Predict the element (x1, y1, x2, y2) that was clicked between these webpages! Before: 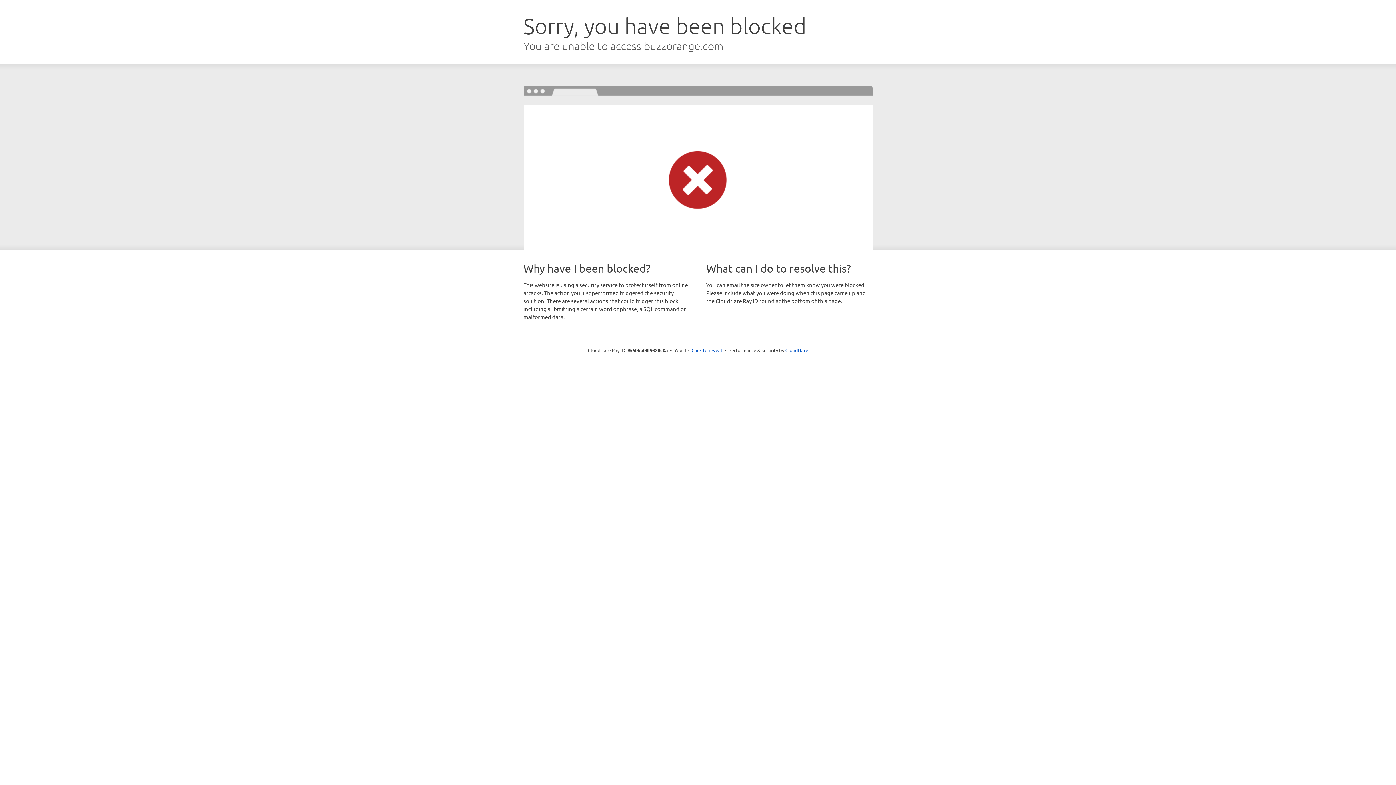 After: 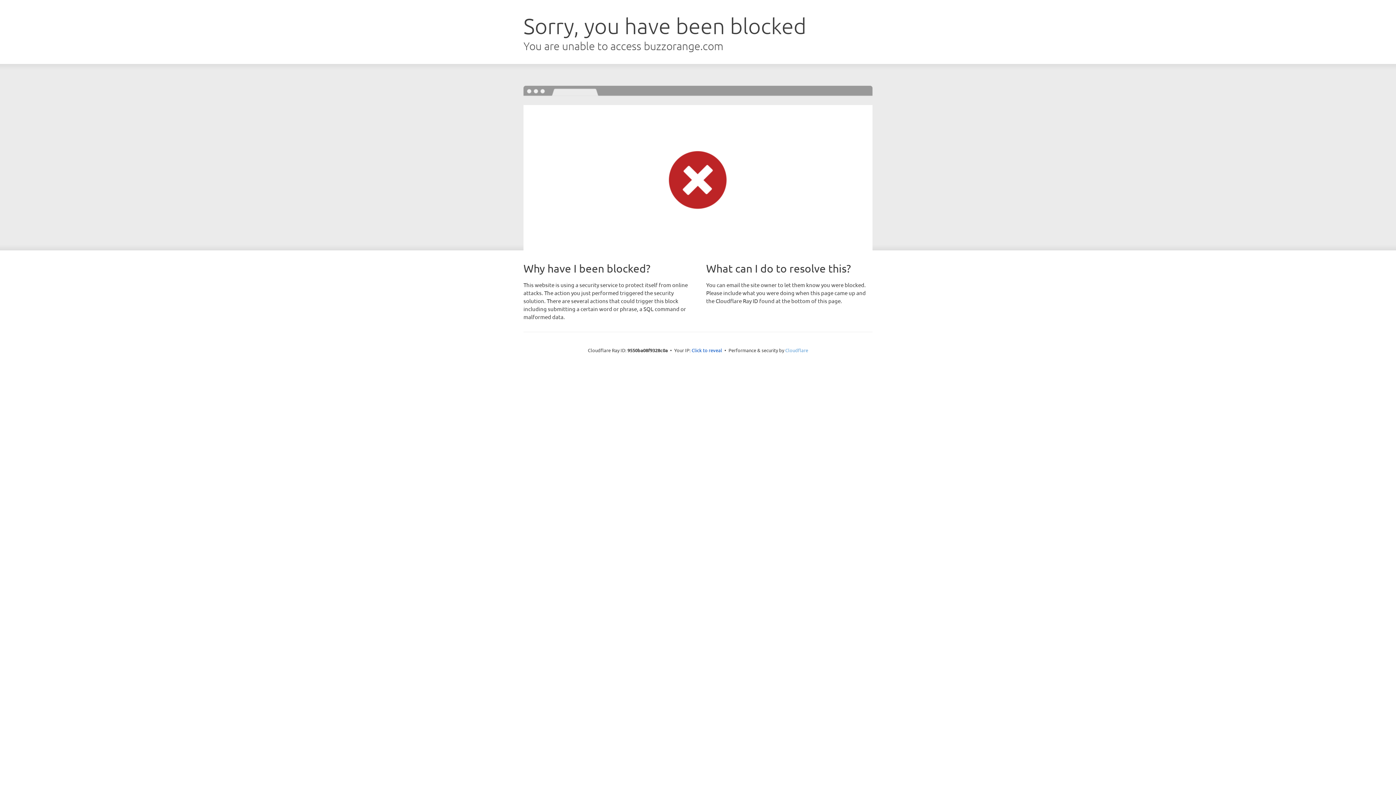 Action: bbox: (785, 347, 808, 353) label: Cloudflare